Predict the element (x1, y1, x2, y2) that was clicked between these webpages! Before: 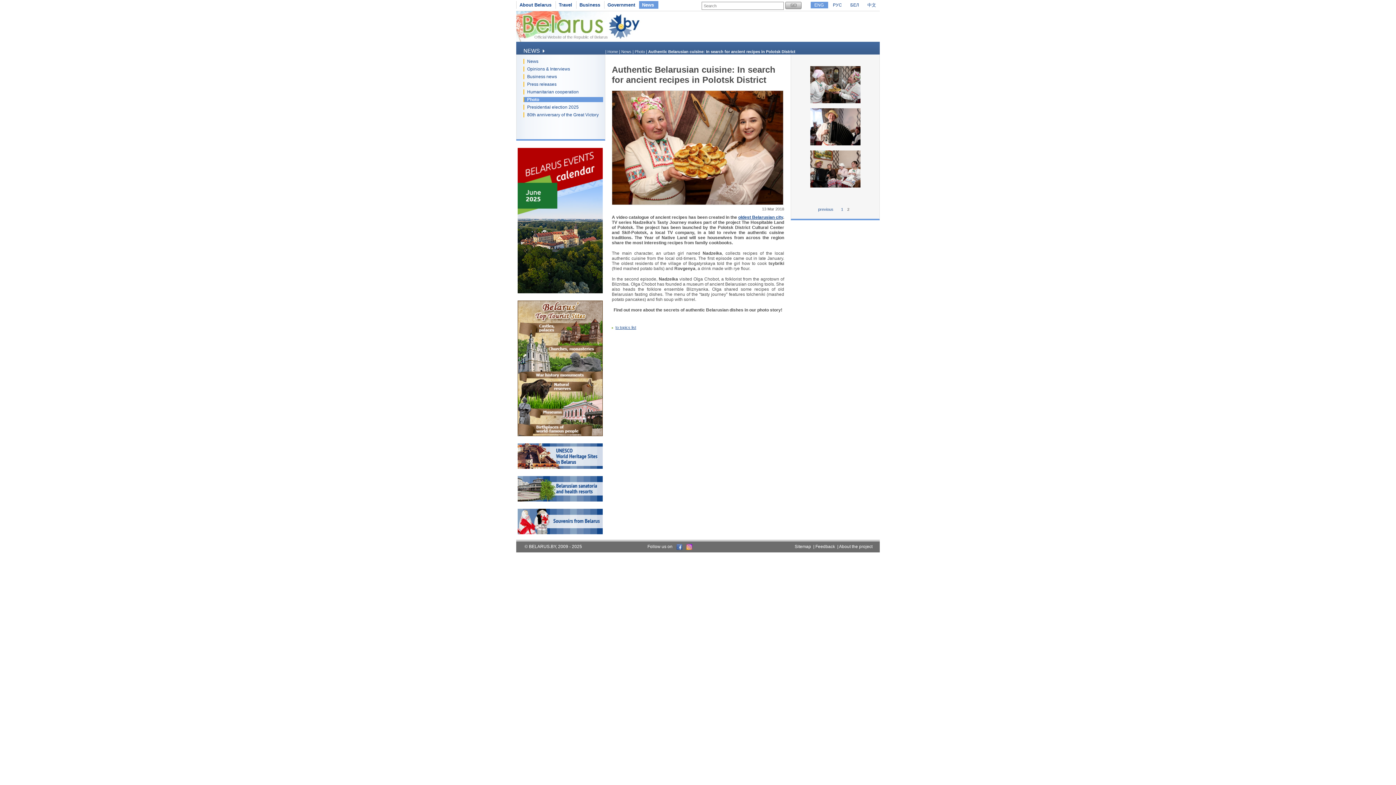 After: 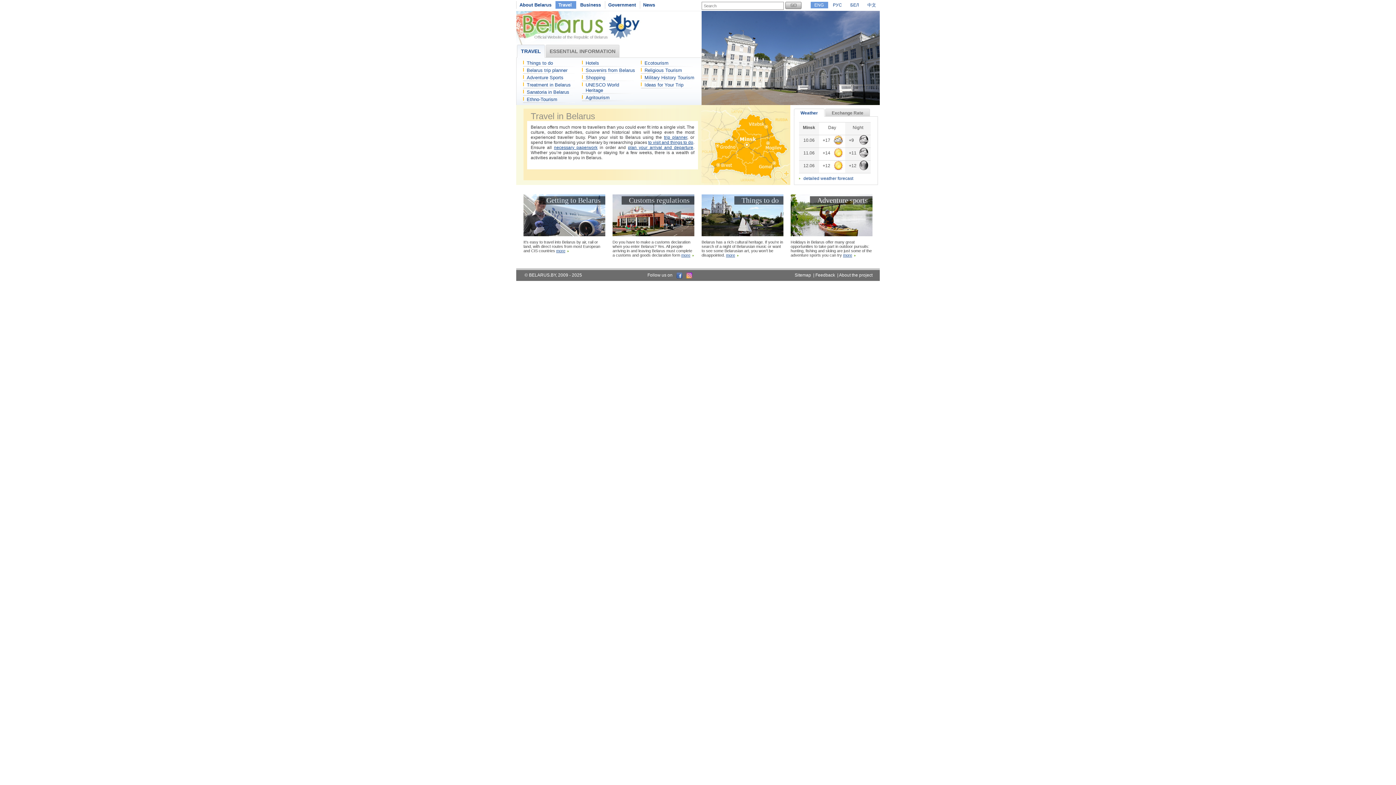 Action: label: Travel bbox: (558, 2, 572, 7)